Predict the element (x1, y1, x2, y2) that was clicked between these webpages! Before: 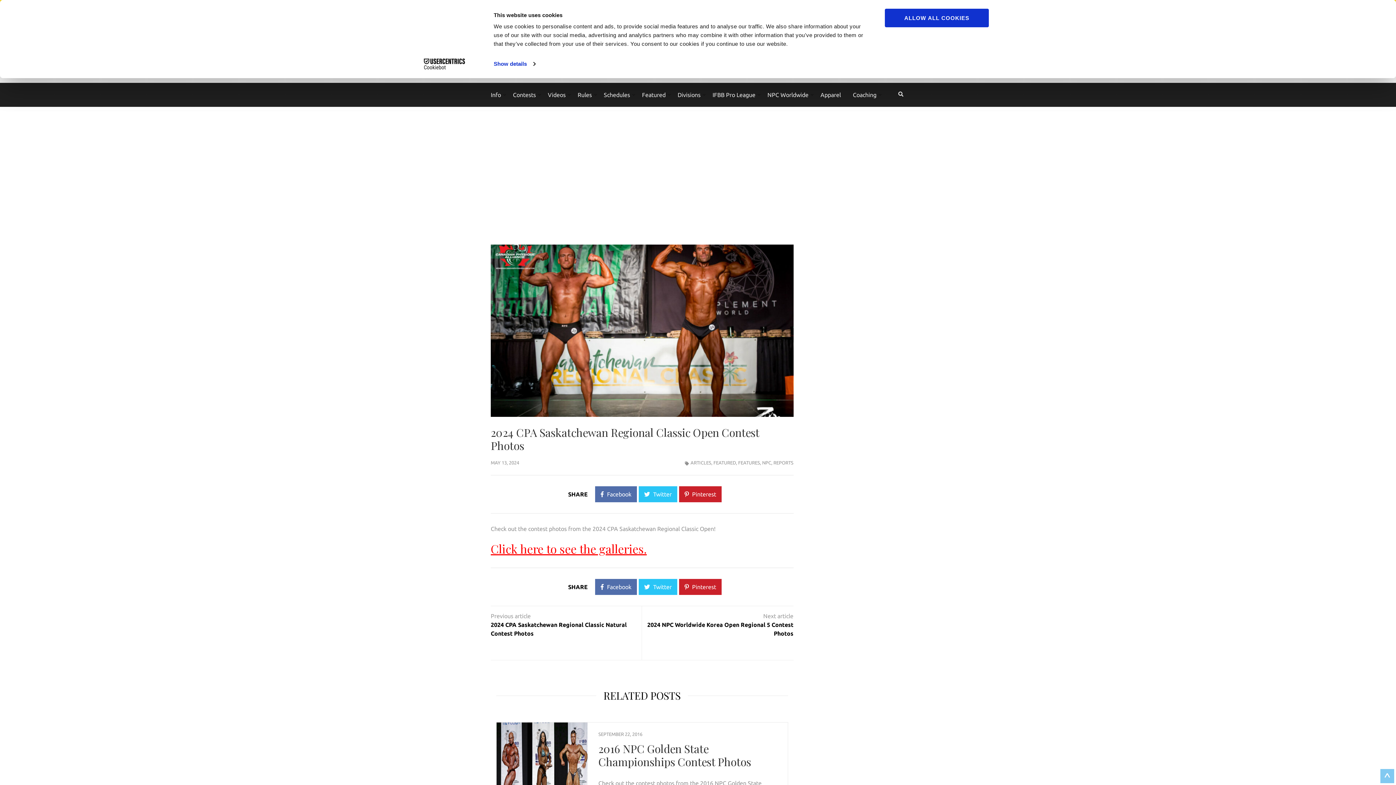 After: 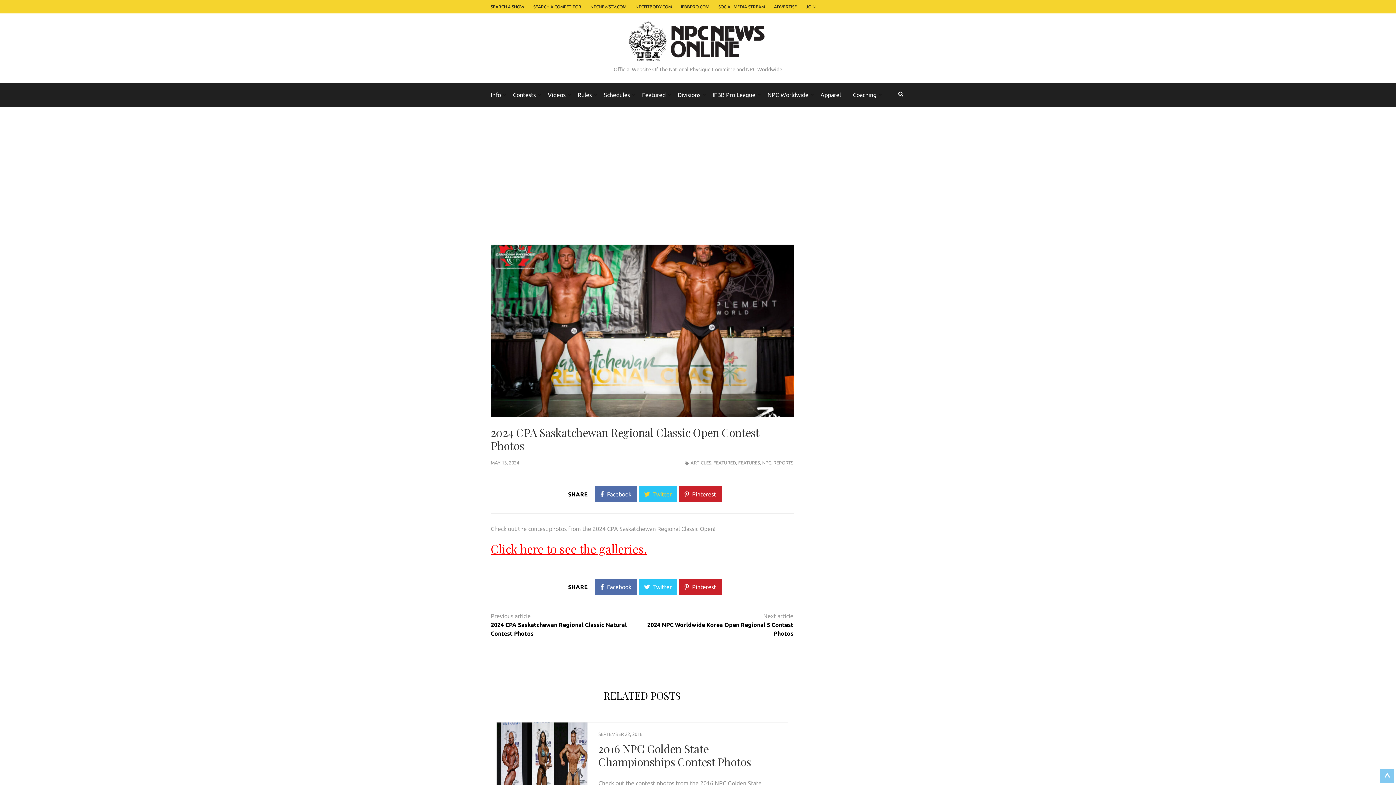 Action: bbox: (638, 486, 677, 502) label:  Twitter